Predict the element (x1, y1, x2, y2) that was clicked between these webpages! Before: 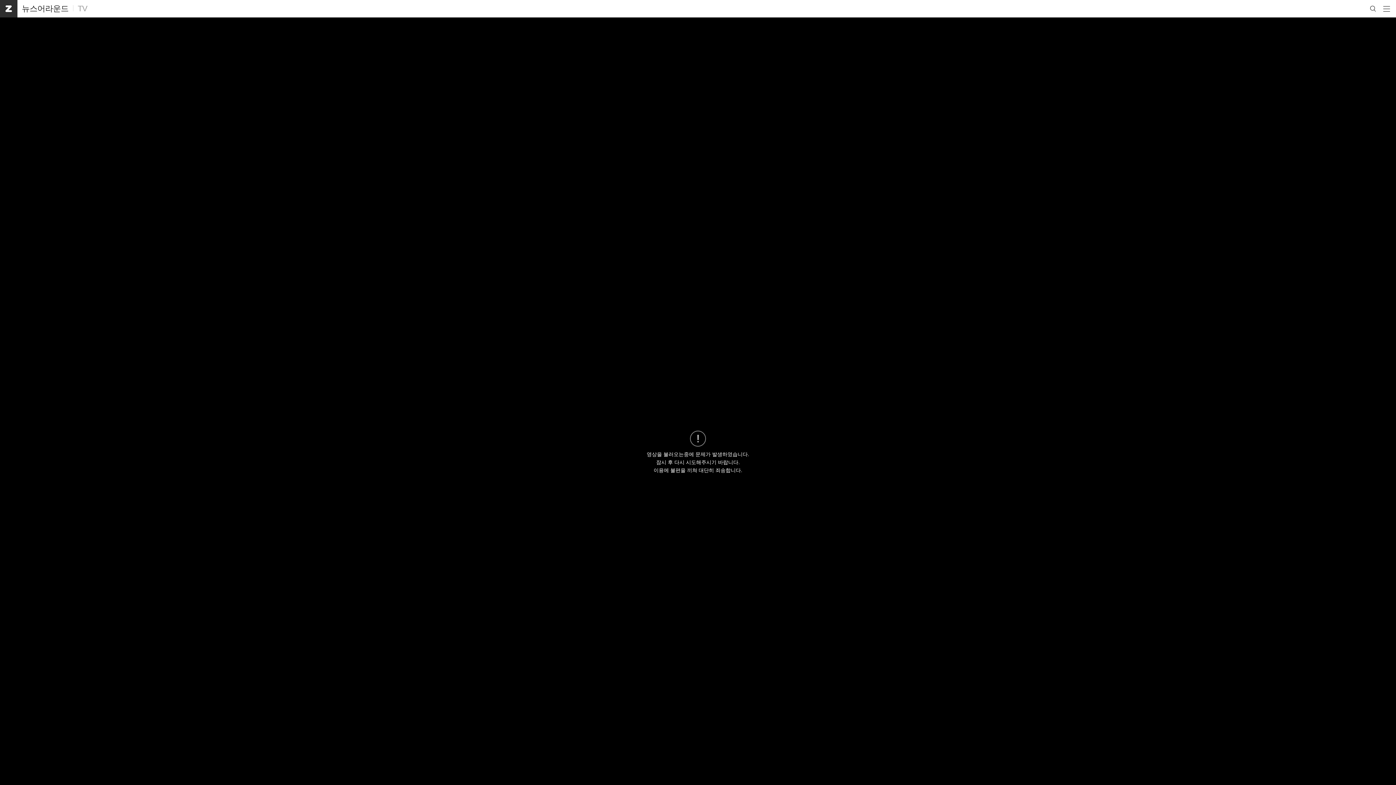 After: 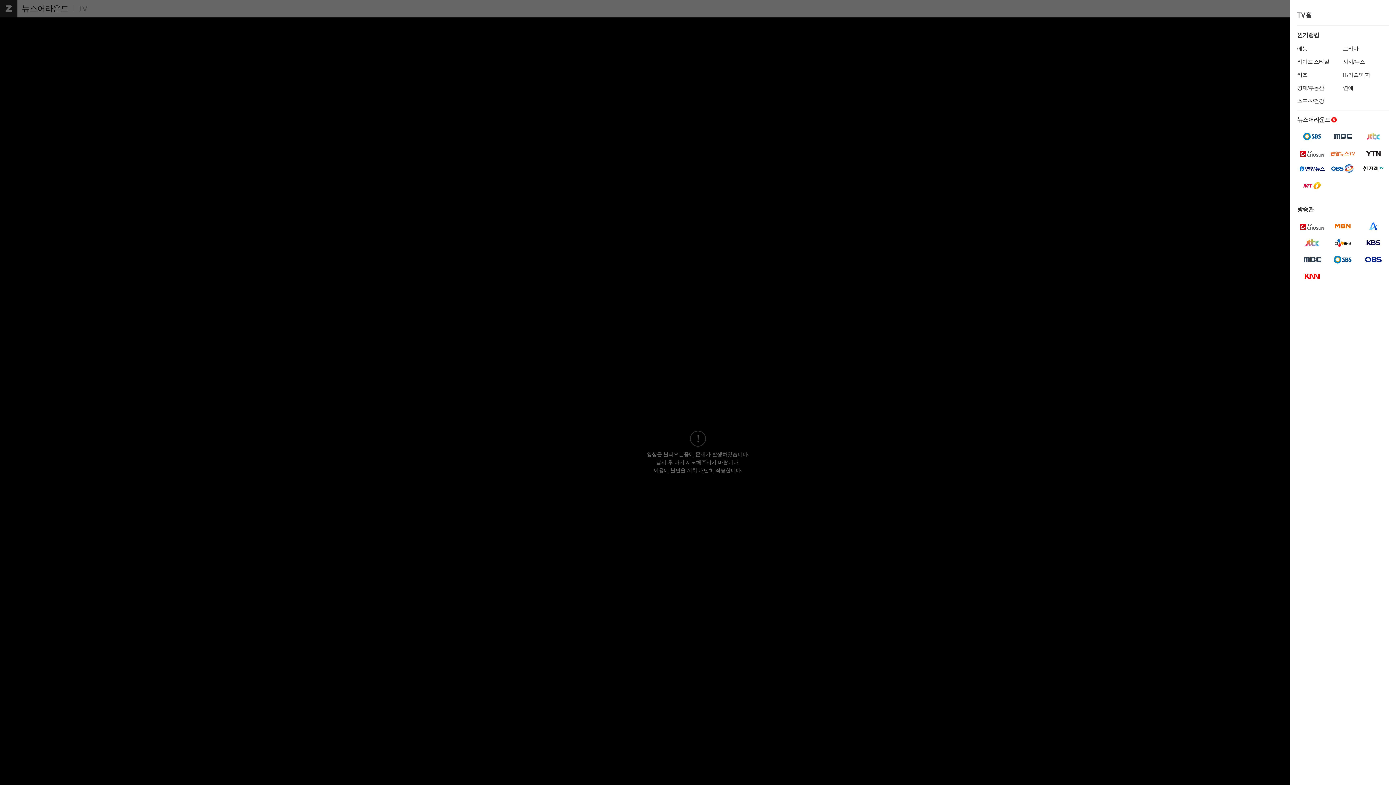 Action: label: 메뉴 열기 bbox: (1380, 0, 1394, 17)